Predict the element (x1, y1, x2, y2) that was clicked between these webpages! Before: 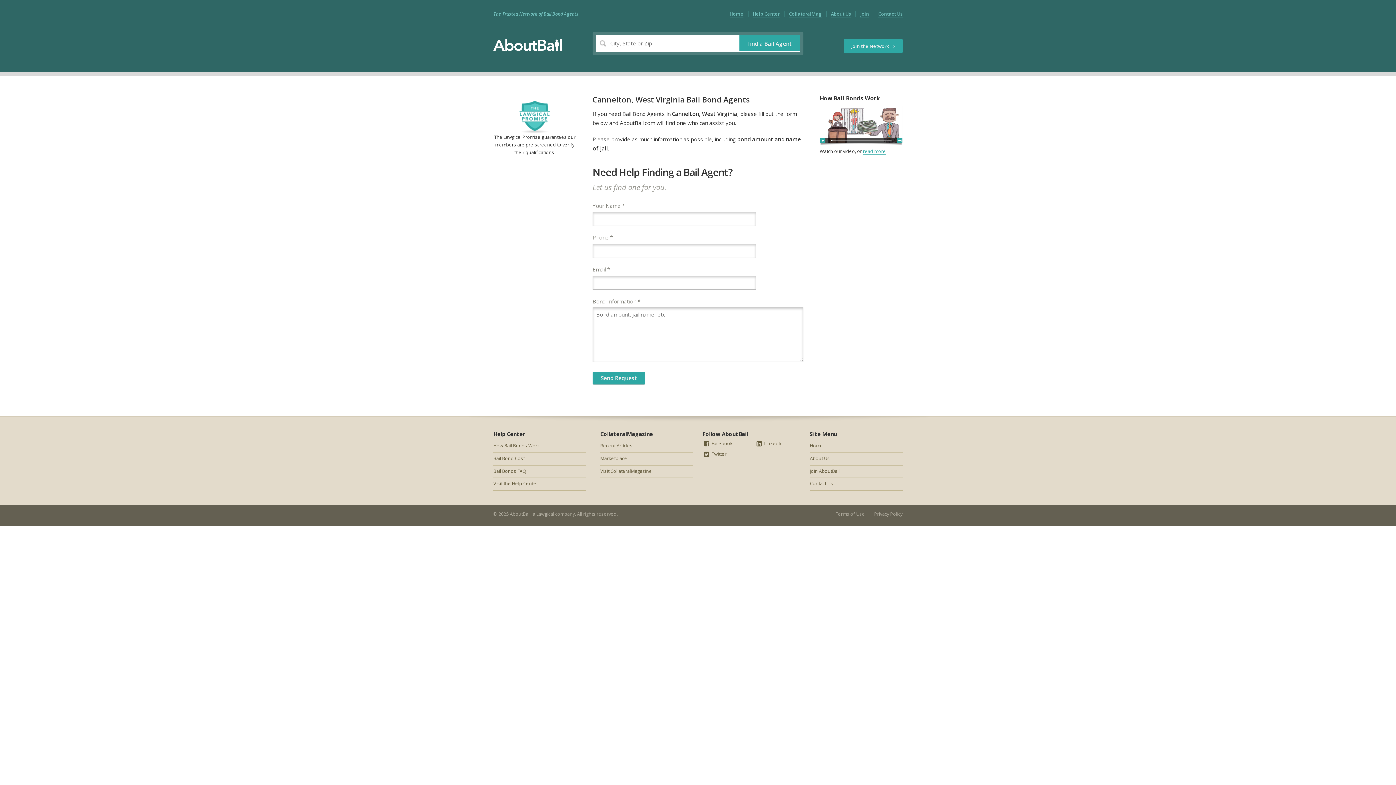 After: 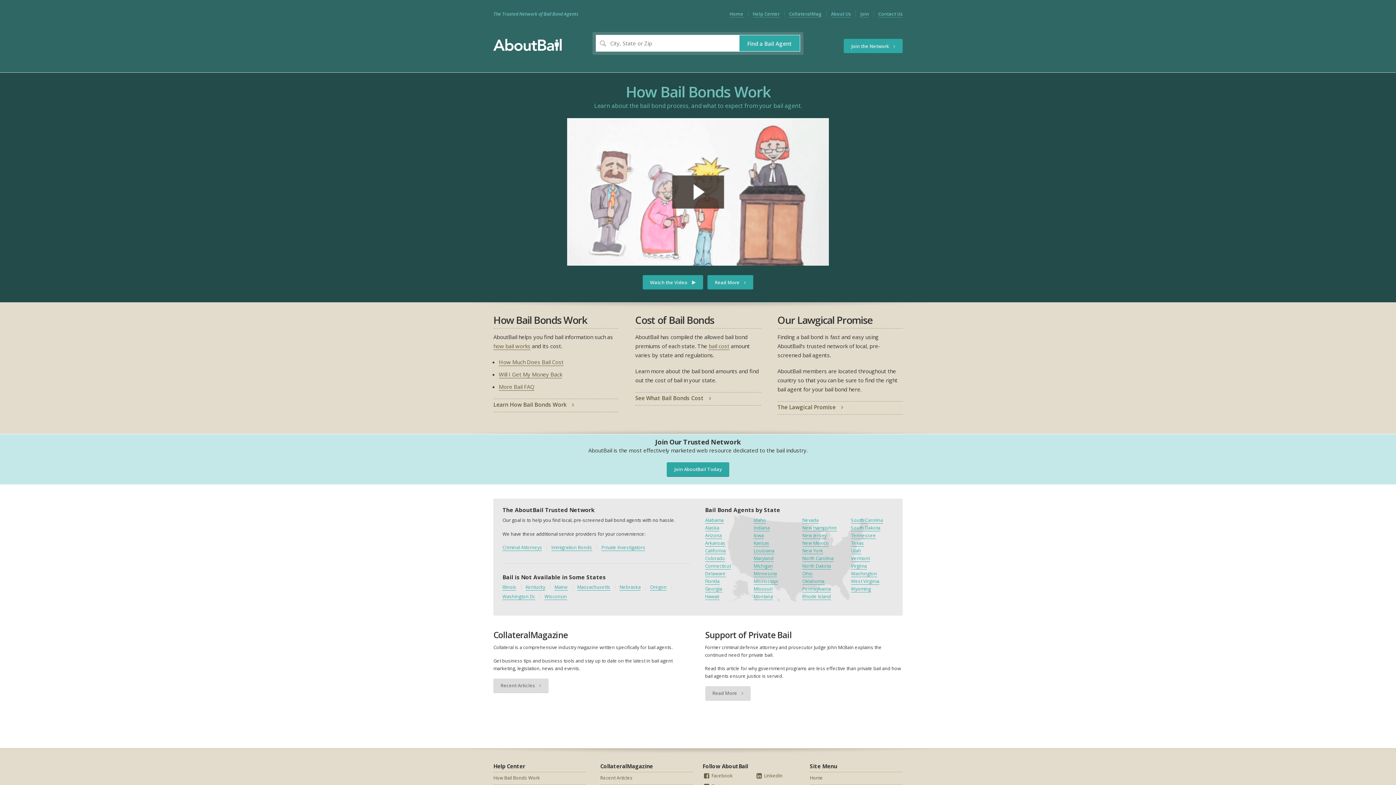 Action: bbox: (493, 31, 561, 53)